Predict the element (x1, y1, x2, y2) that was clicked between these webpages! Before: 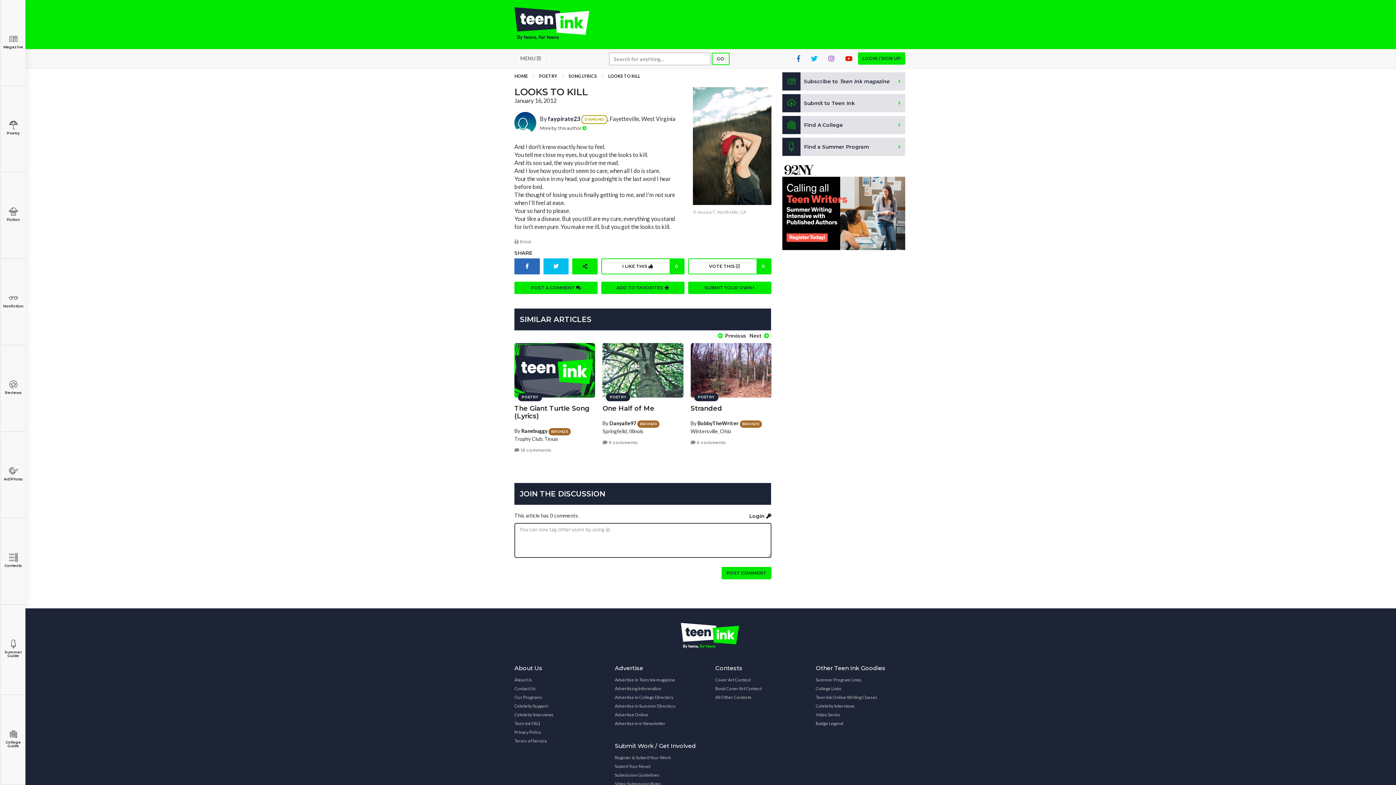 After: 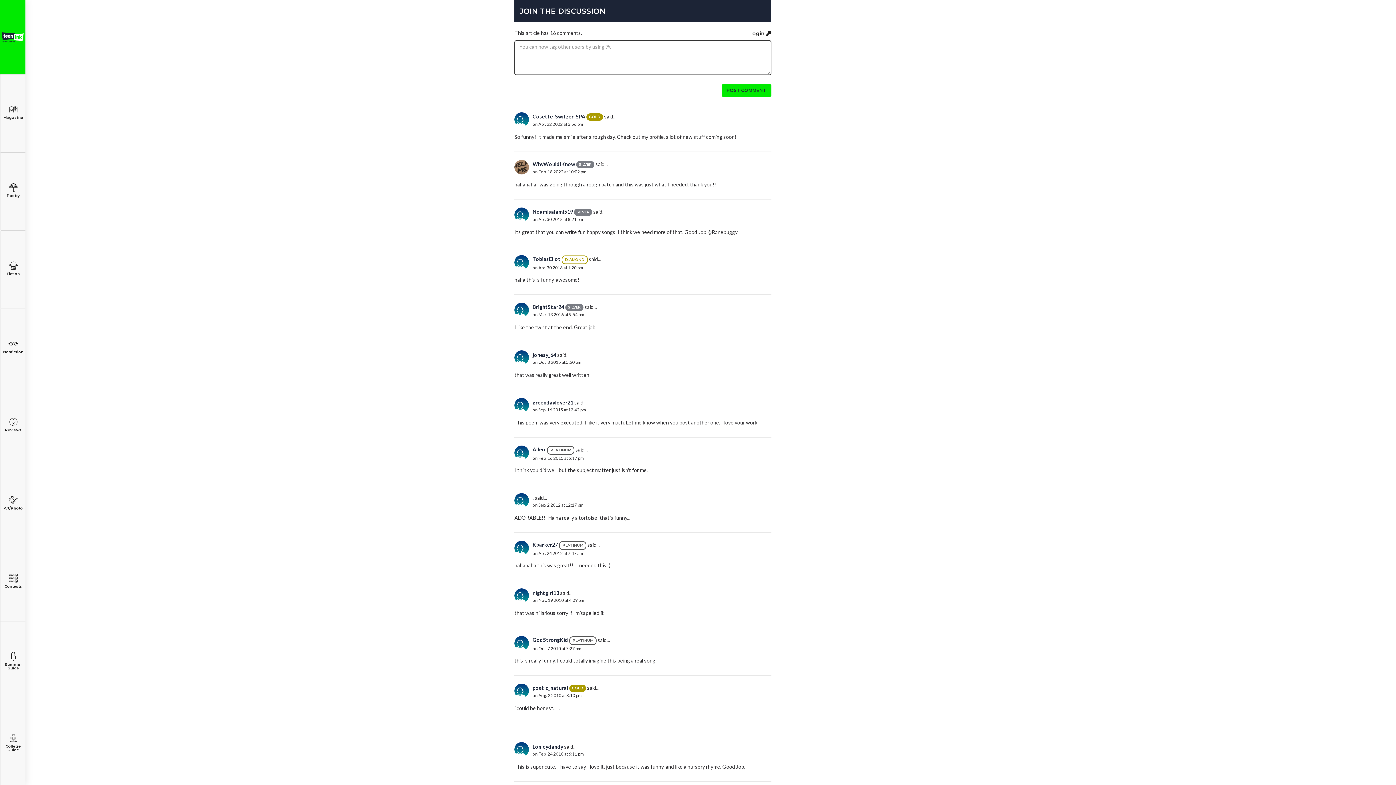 Action: label:  16 comments bbox: (514, 447, 551, 454)